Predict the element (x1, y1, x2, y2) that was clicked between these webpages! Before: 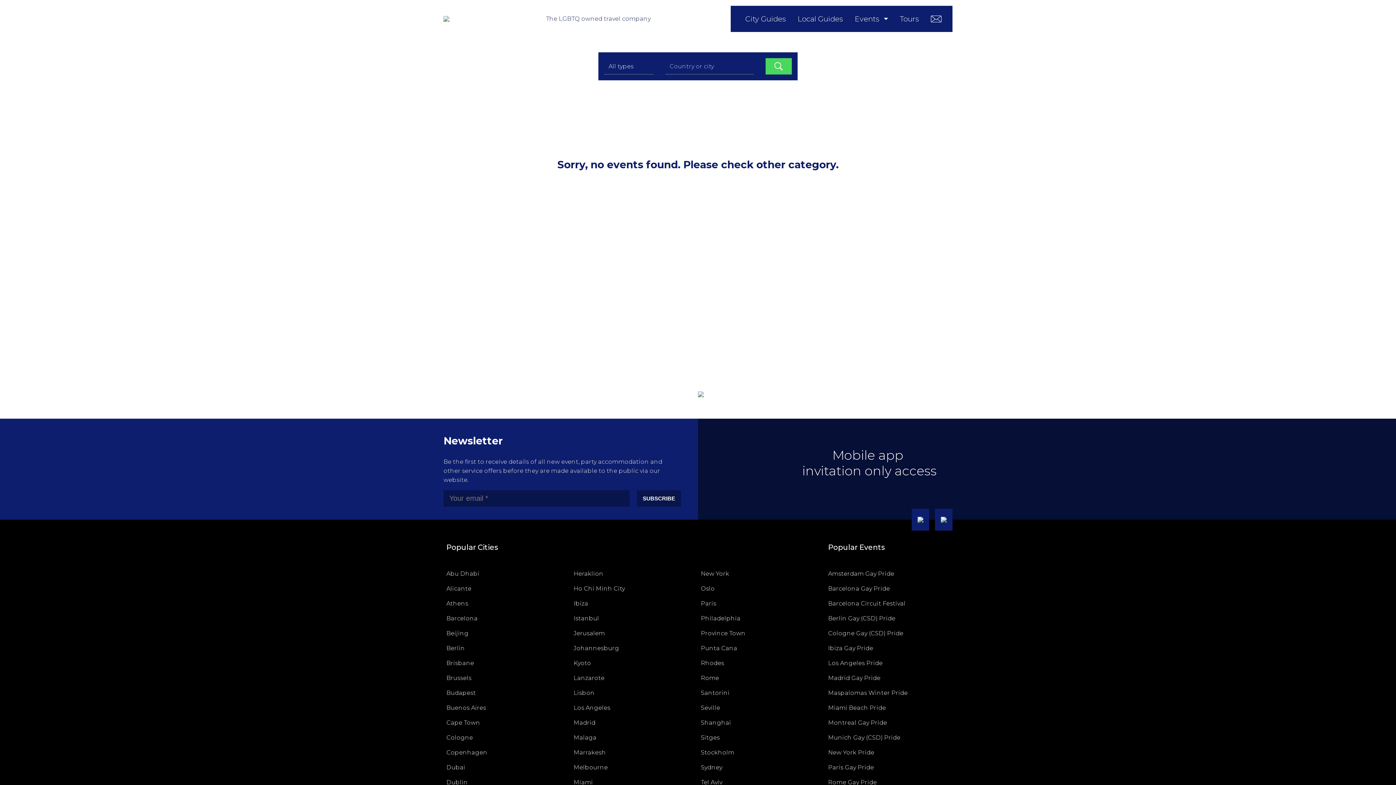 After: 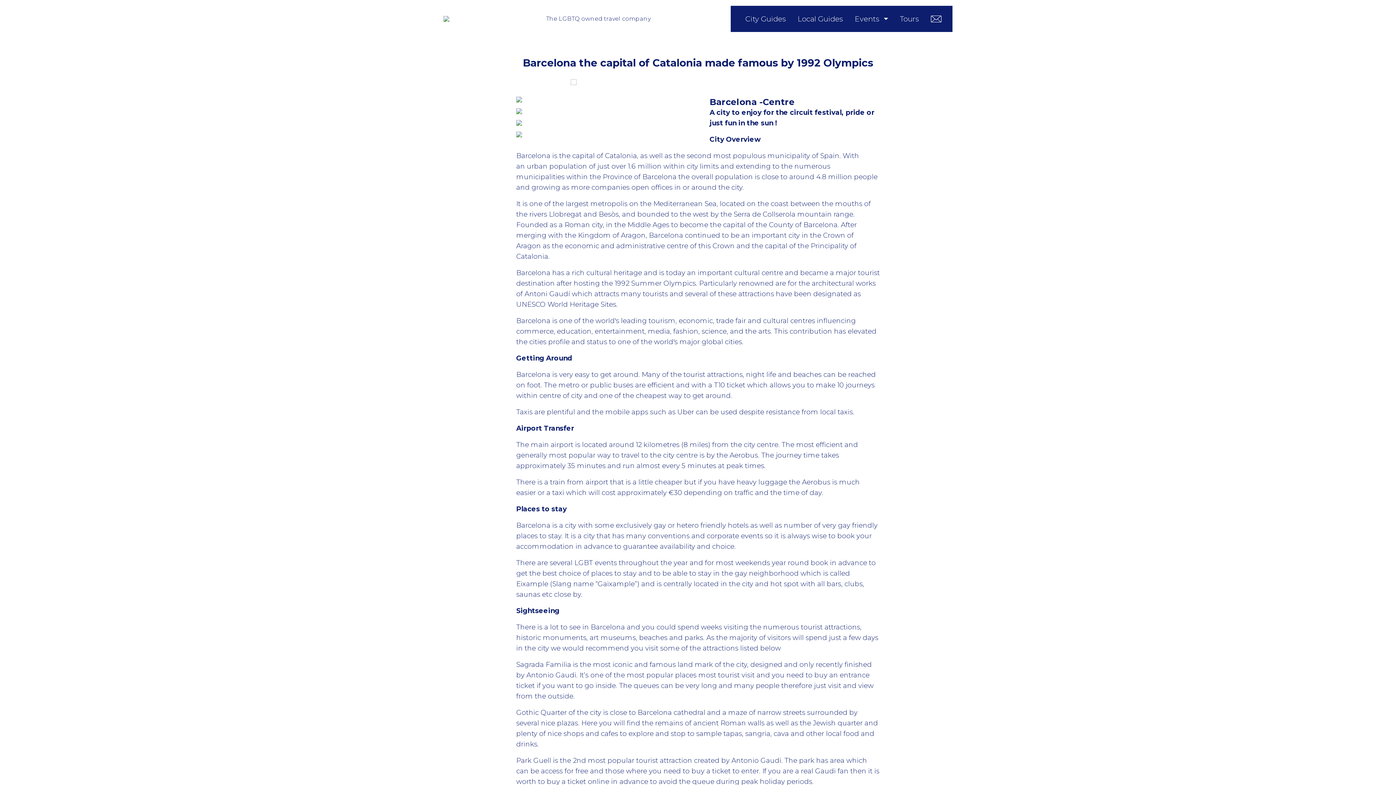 Action: bbox: (446, 615, 477, 622) label: Barcelona